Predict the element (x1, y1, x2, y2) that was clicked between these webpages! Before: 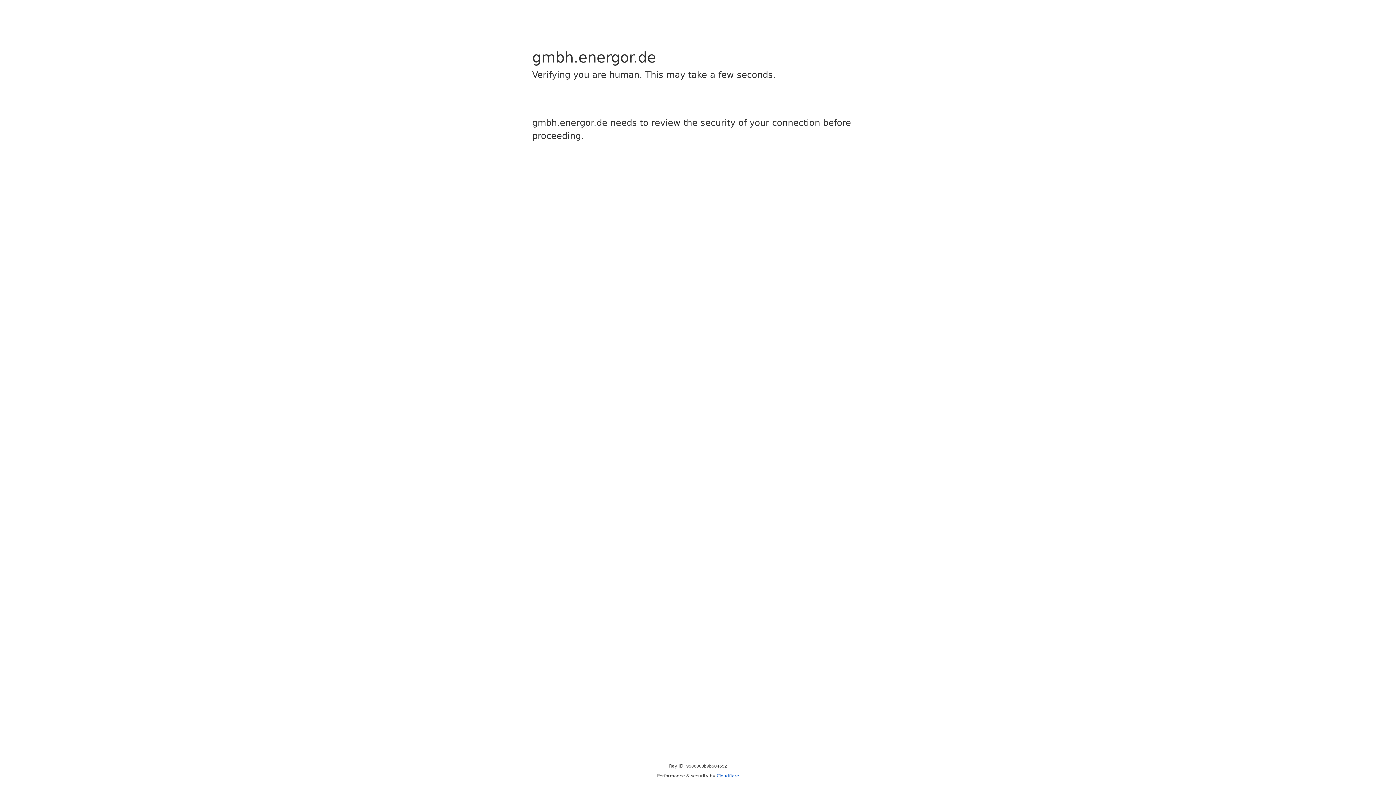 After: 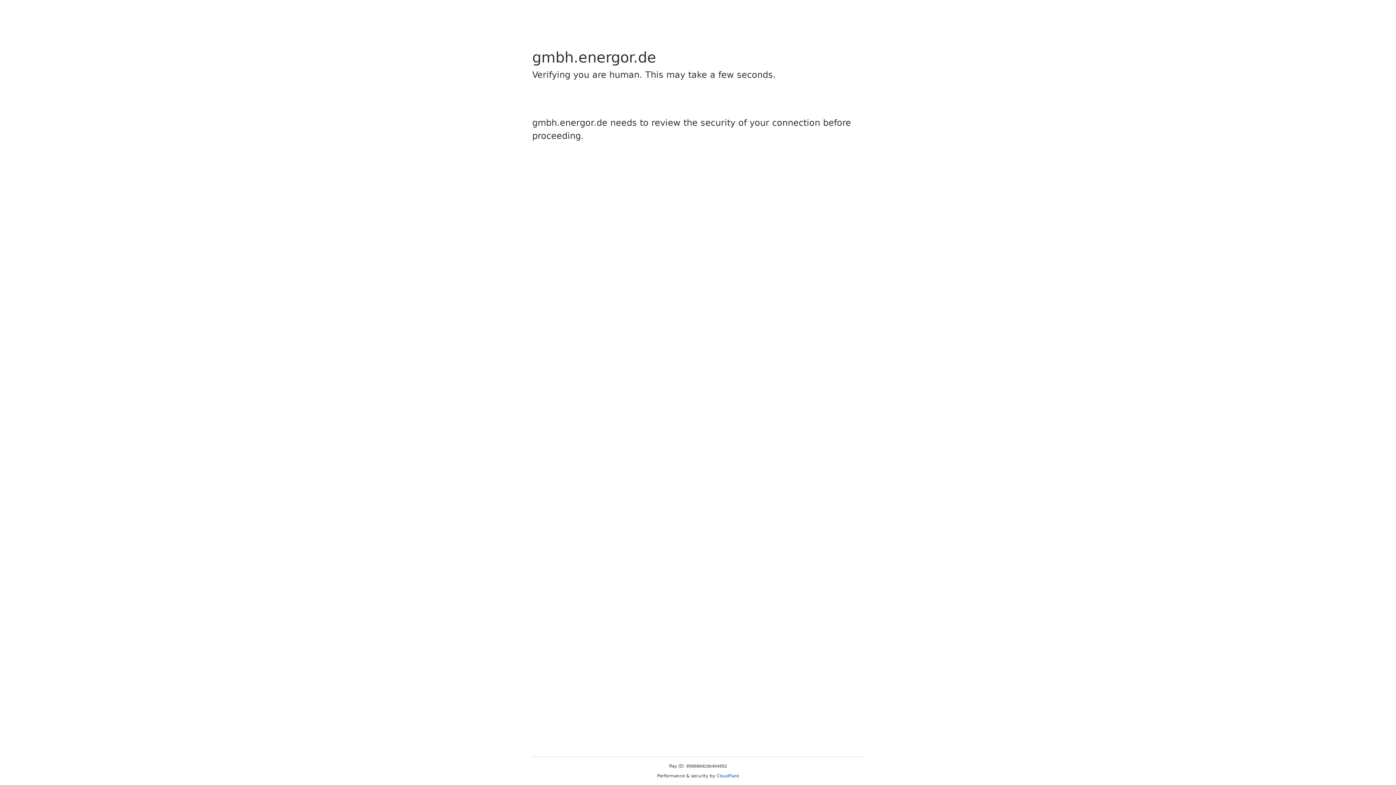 Action: bbox: (716, 773, 739, 778) label: Cloudflare